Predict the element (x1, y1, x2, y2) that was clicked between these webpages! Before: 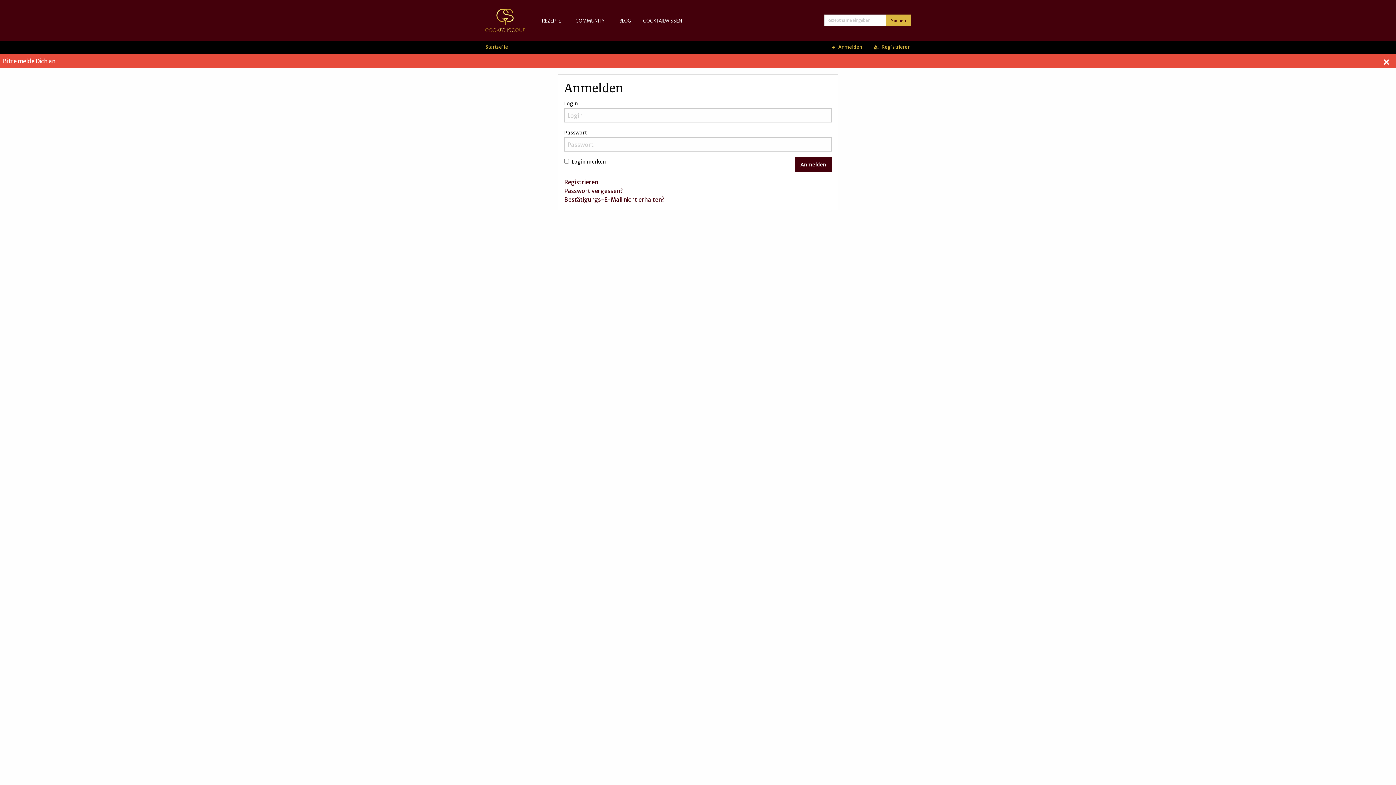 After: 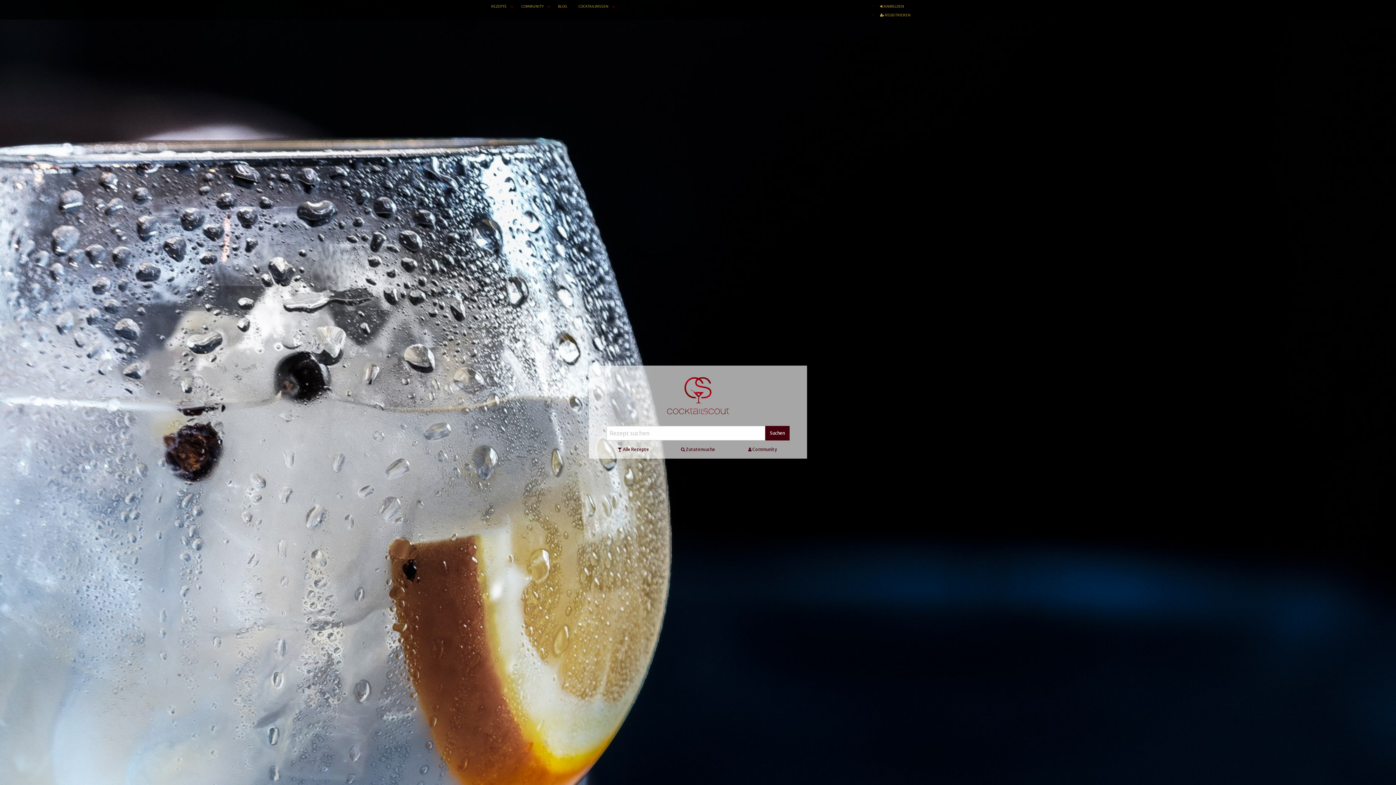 Action: label: Startseite bbox: (485, 44, 508, 49)